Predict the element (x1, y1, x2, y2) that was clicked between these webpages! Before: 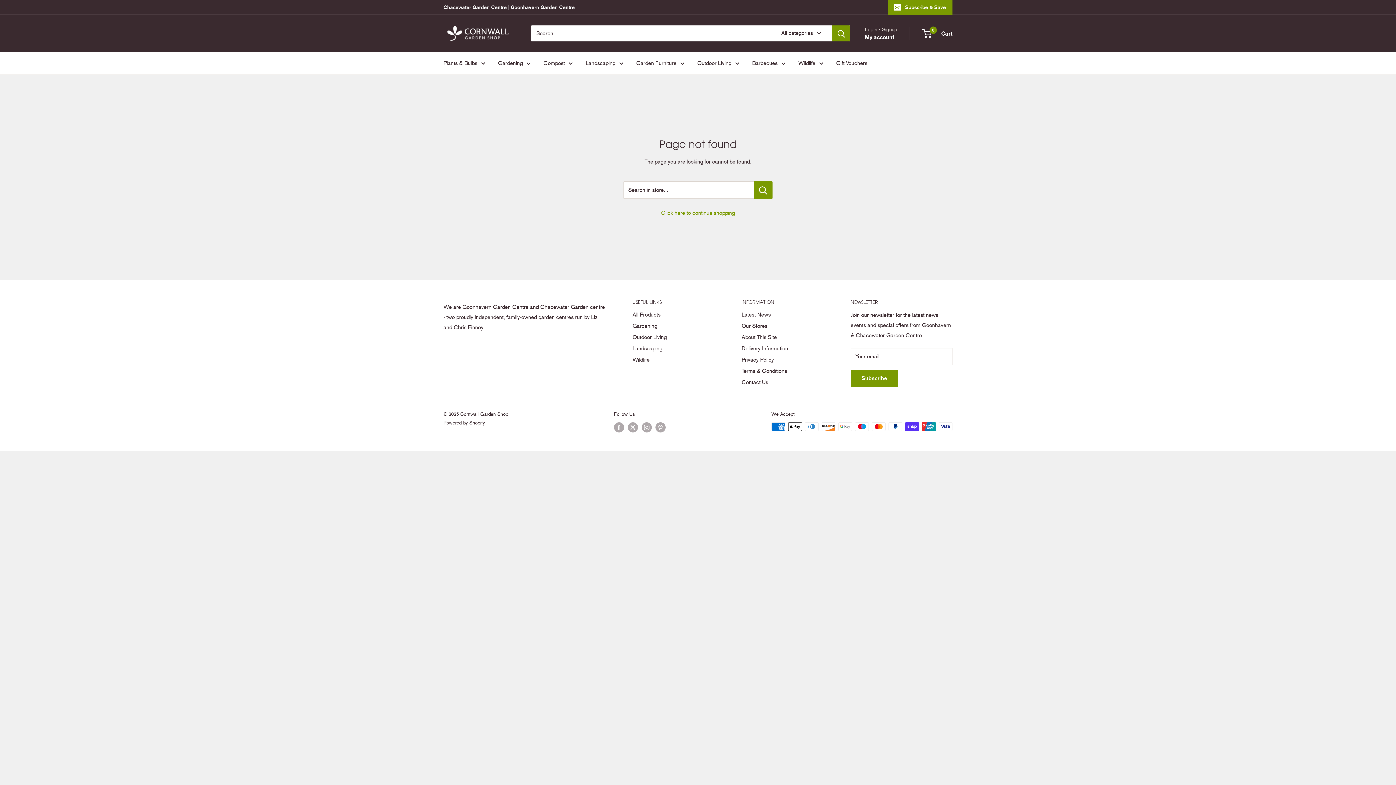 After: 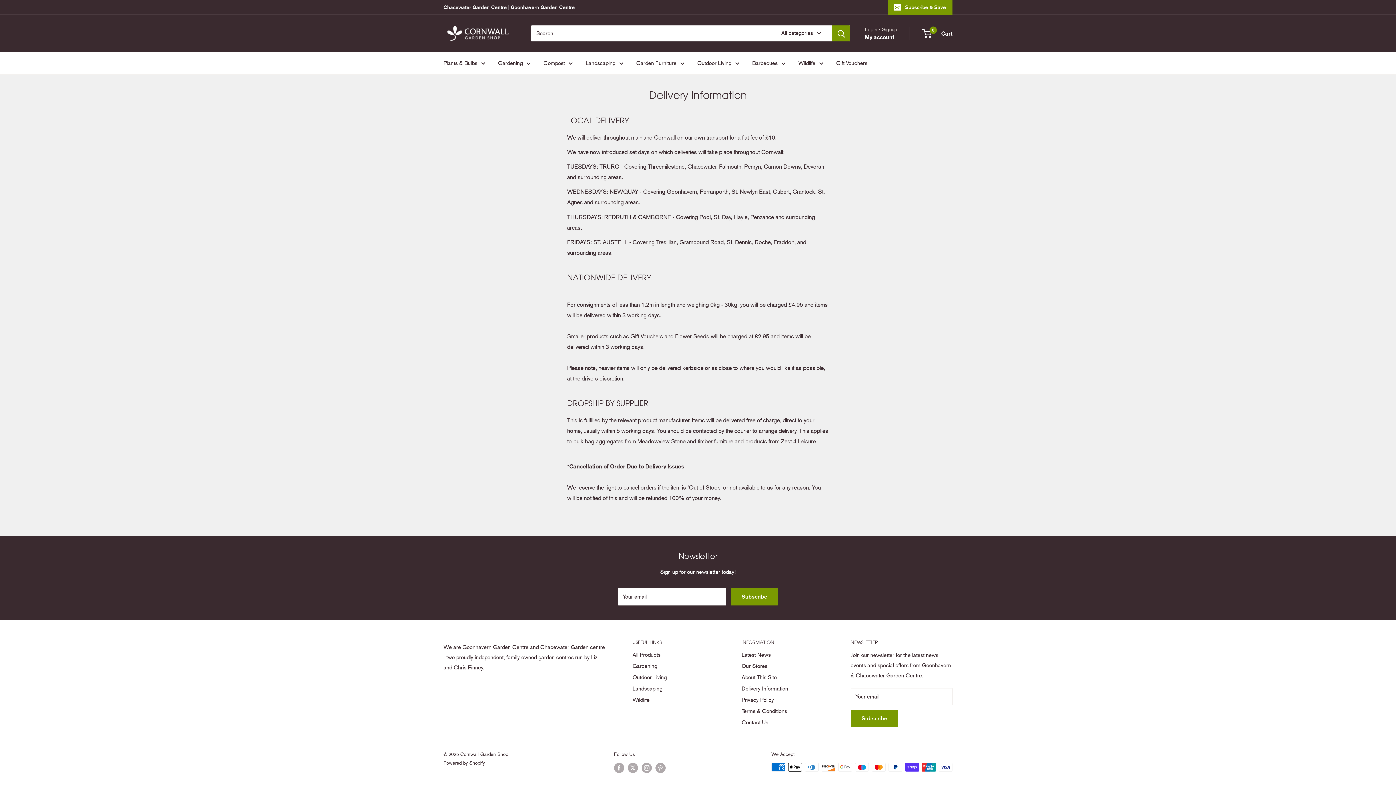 Action: label: Delivery Information bbox: (741, 343, 825, 354)